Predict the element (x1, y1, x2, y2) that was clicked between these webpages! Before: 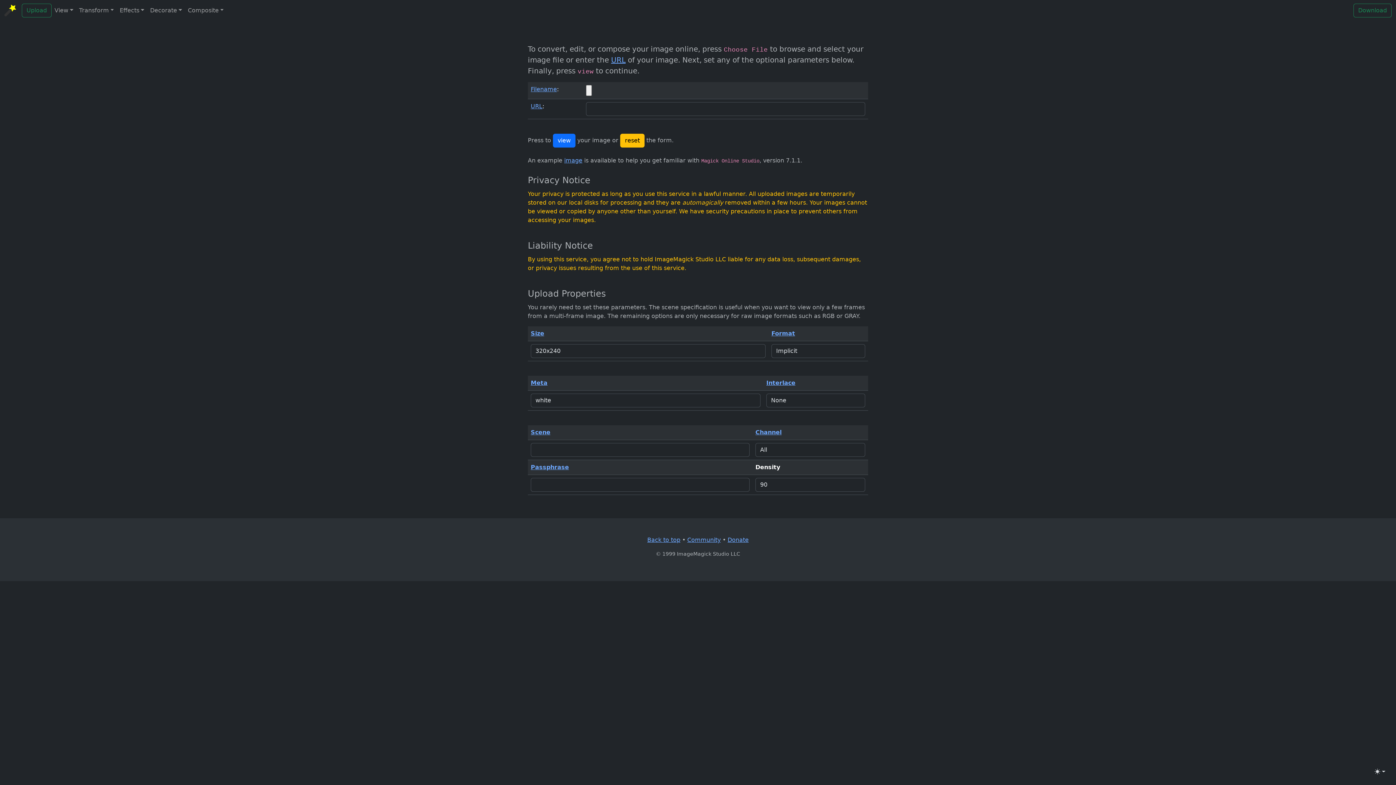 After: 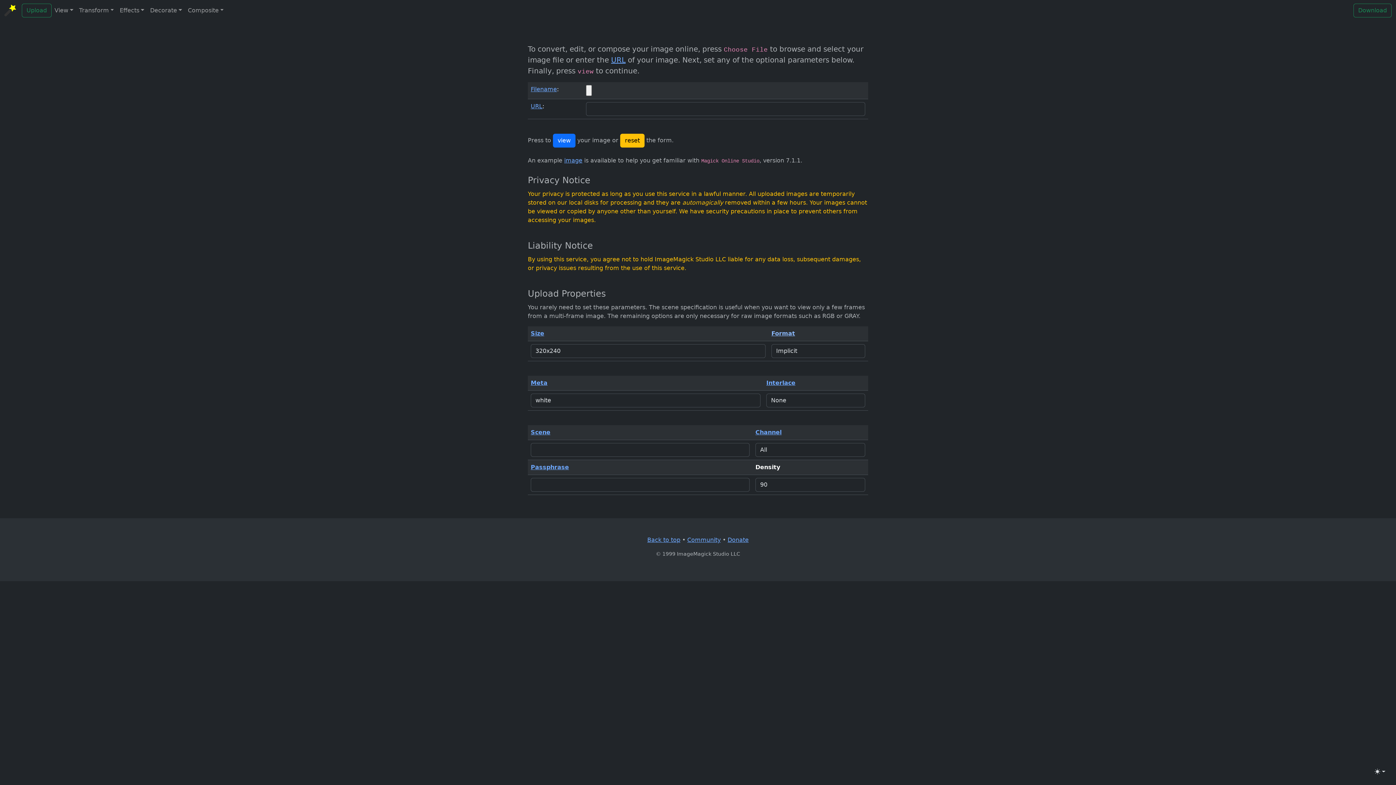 Action: label: Format bbox: (771, 330, 795, 337)